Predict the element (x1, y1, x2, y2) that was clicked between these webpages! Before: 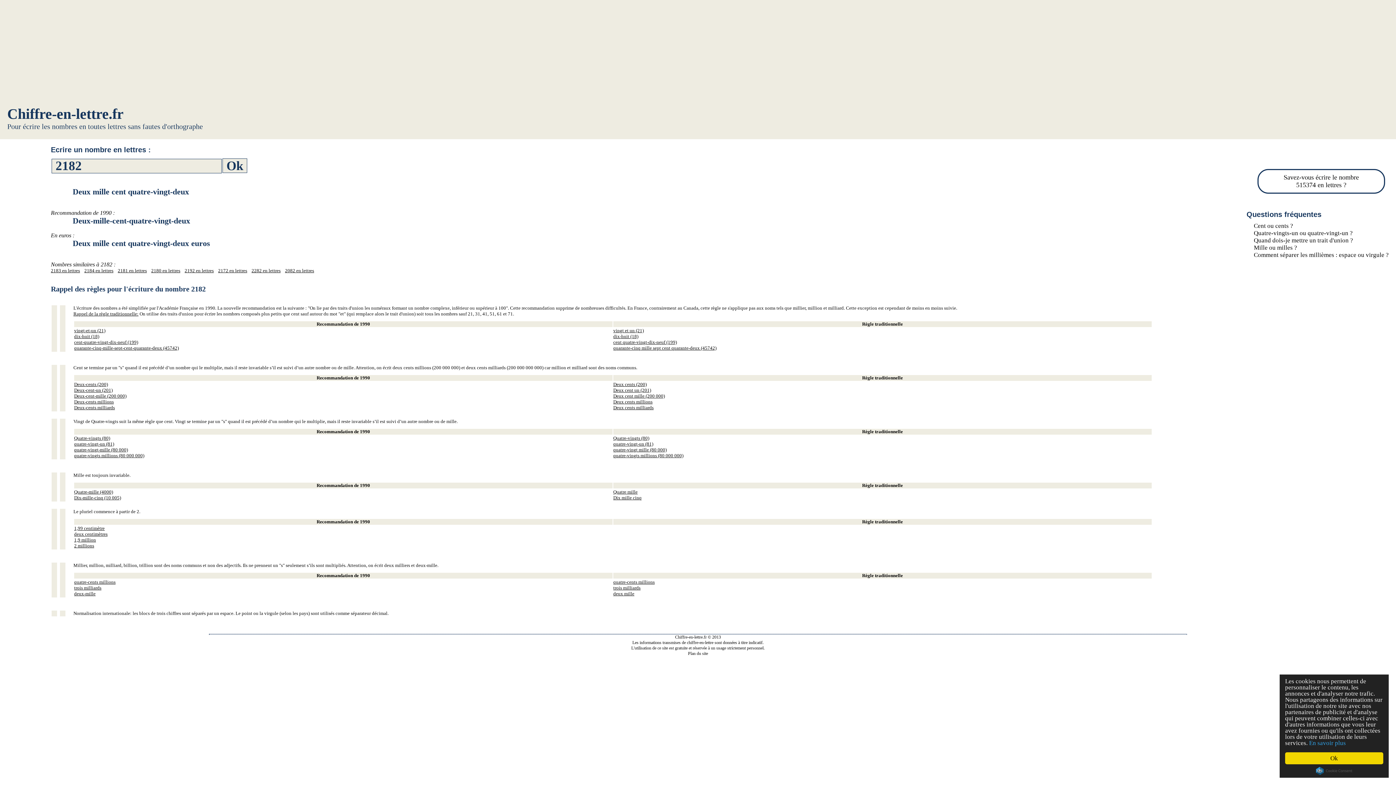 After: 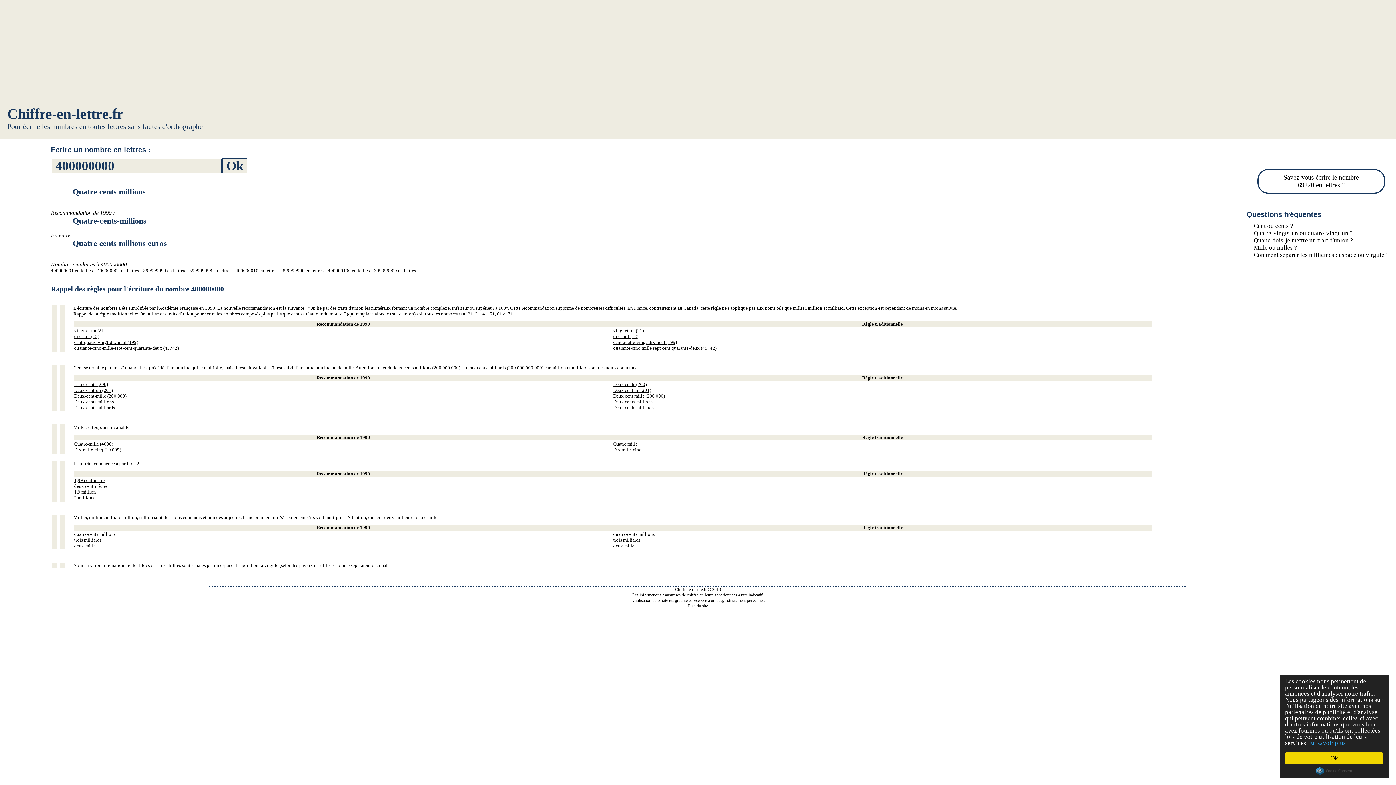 Action: bbox: (613, 579, 654, 585) label: quatre-cents millions